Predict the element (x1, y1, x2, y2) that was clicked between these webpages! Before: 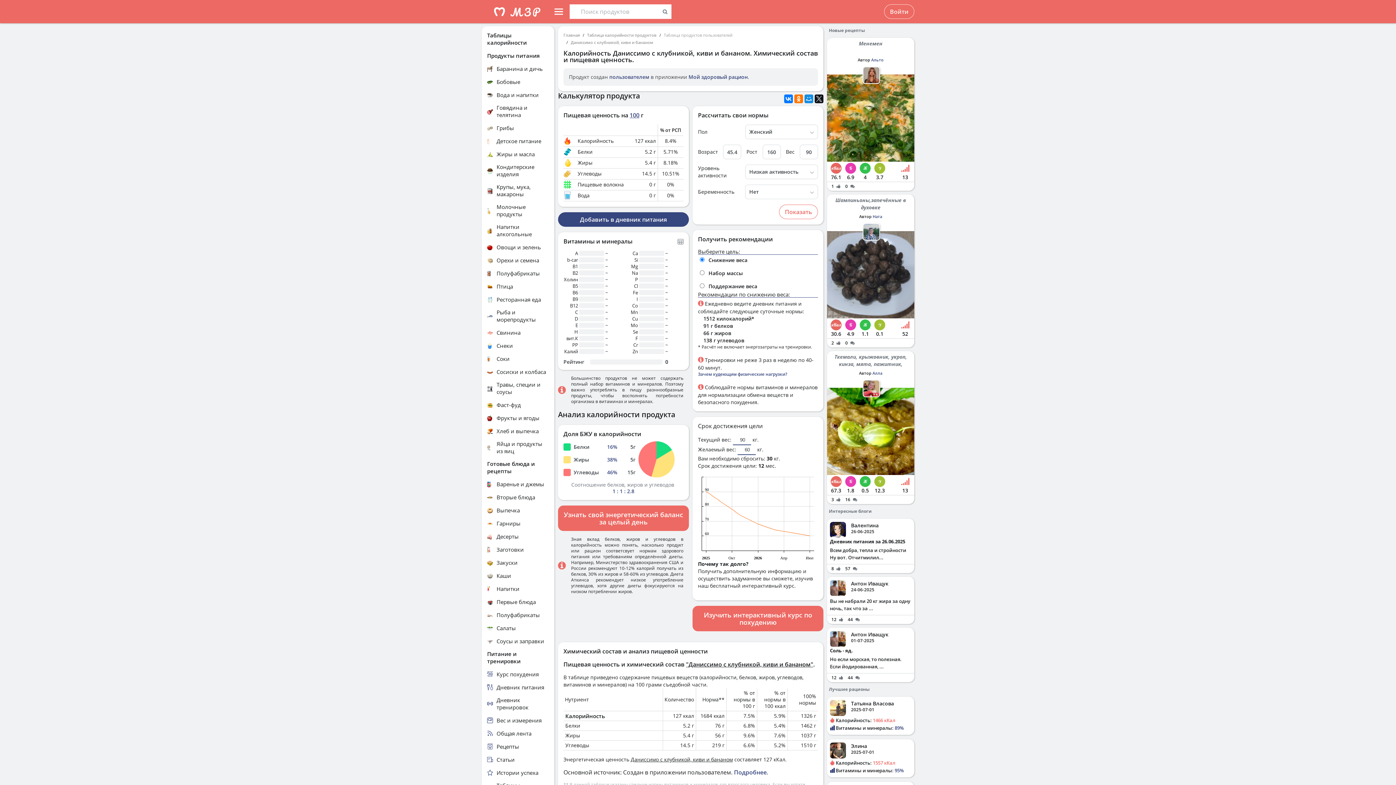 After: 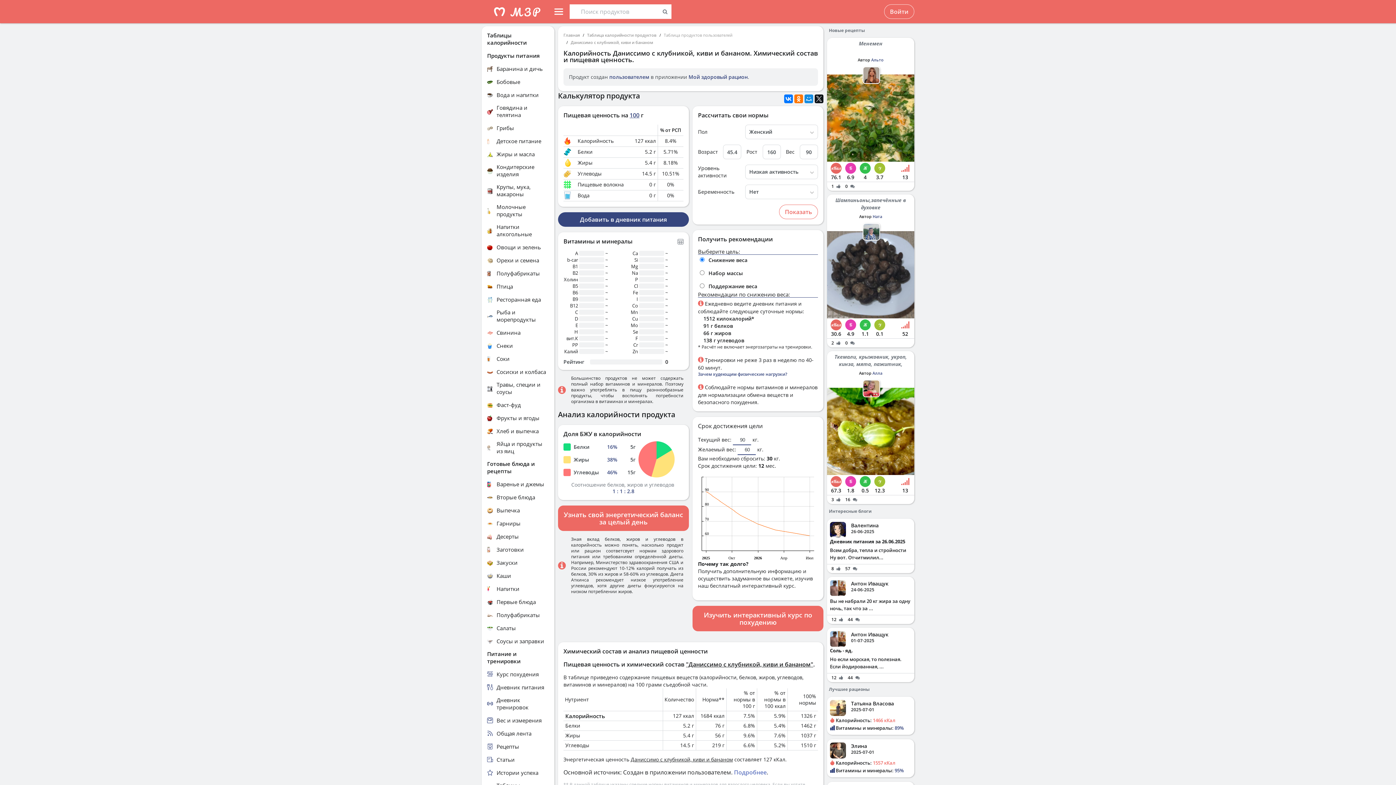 Action: label: Подробнее bbox: (734, 768, 766, 776)